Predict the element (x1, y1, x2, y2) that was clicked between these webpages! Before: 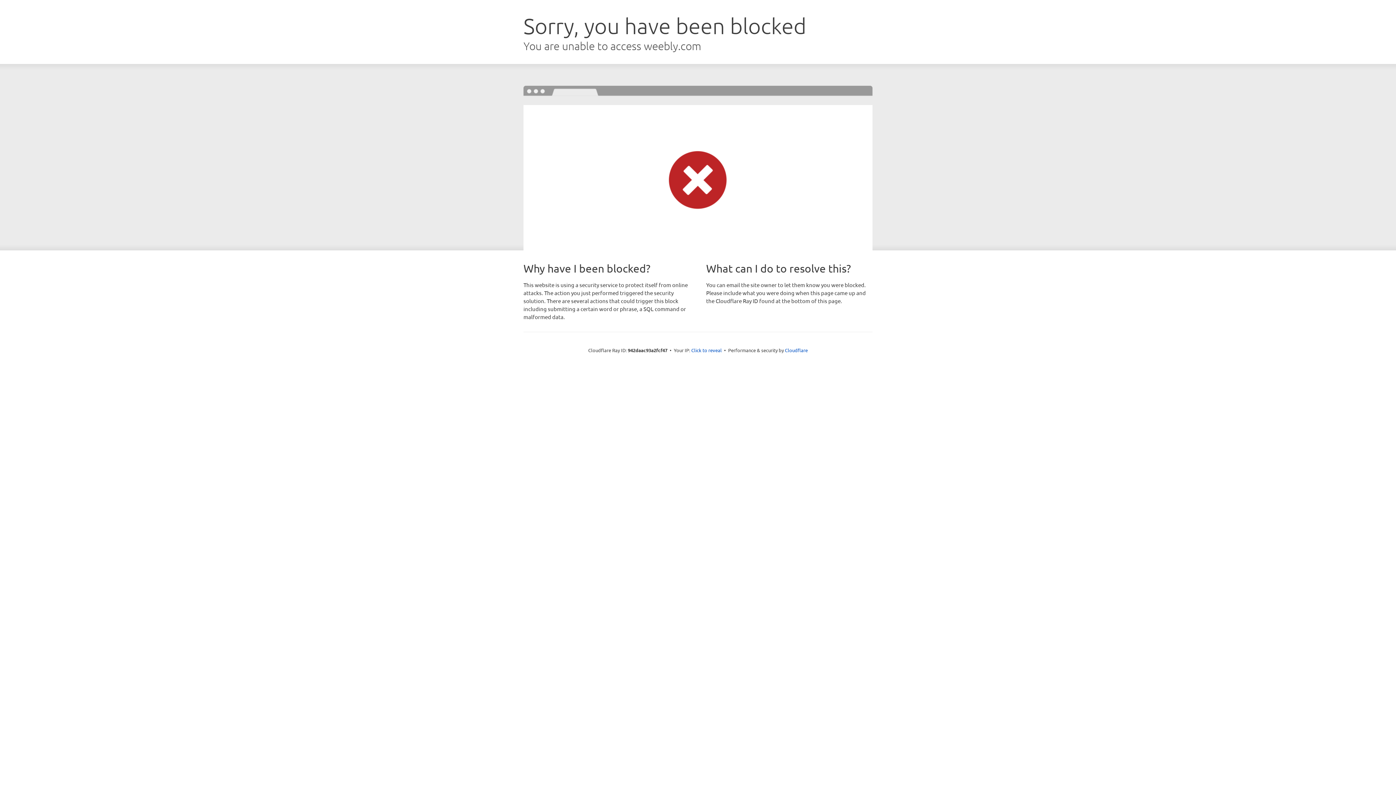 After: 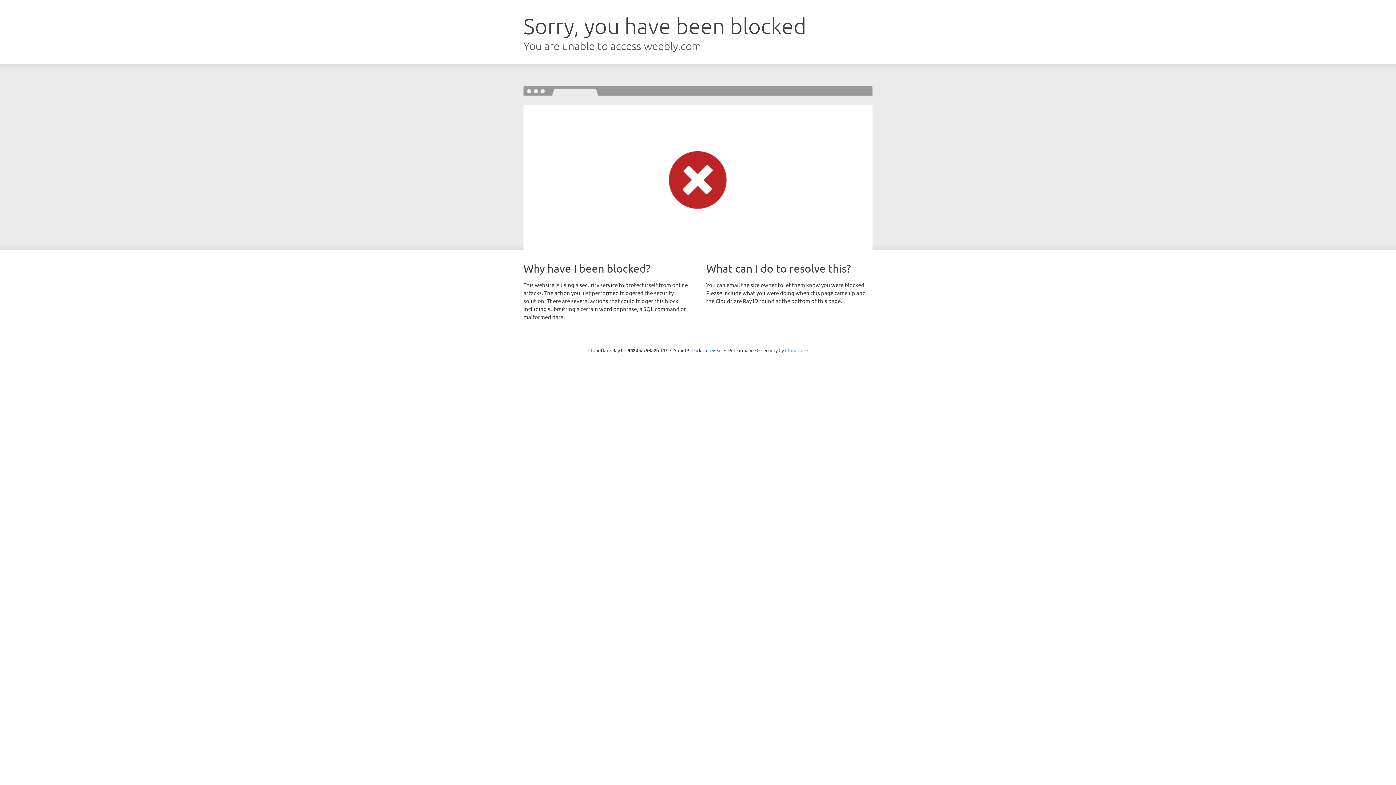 Action: label: Cloudflare bbox: (785, 347, 808, 353)